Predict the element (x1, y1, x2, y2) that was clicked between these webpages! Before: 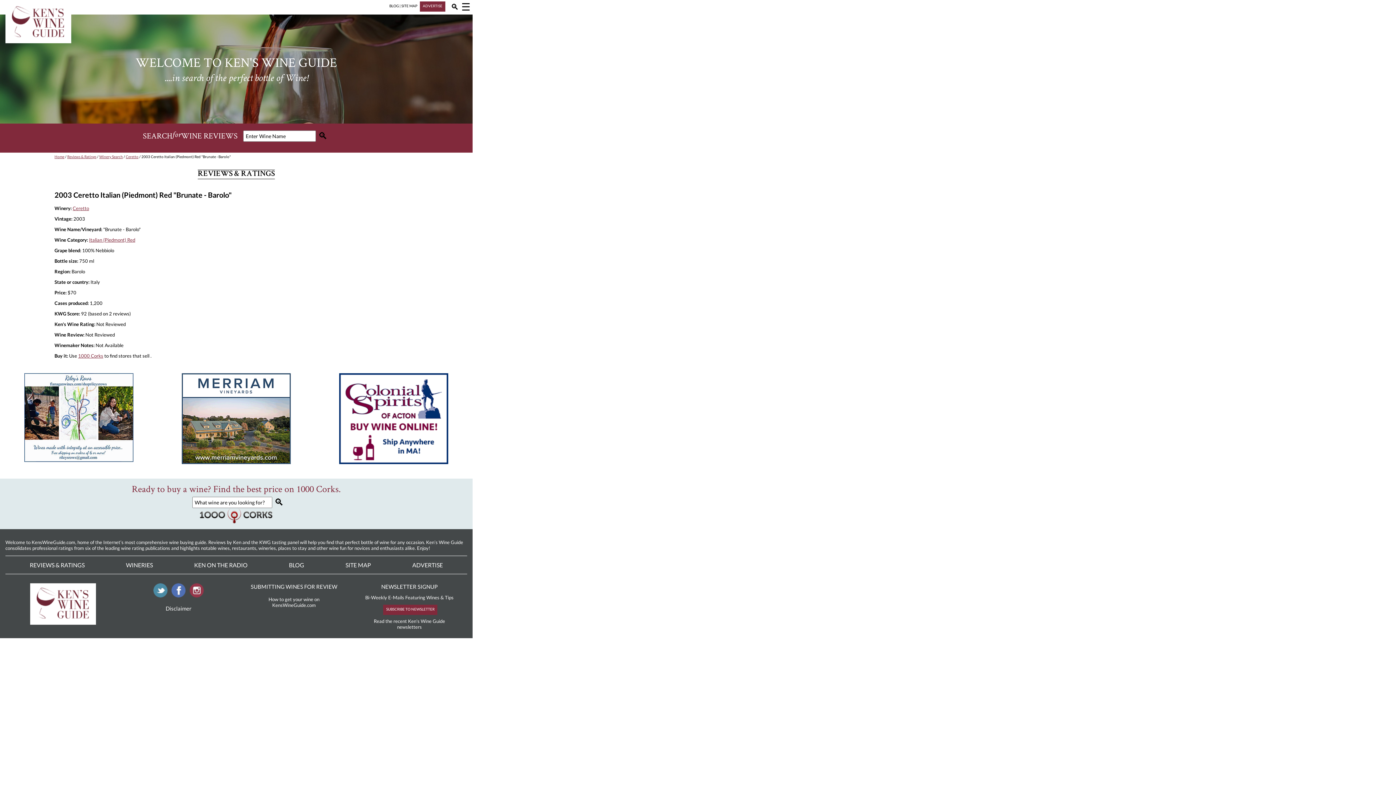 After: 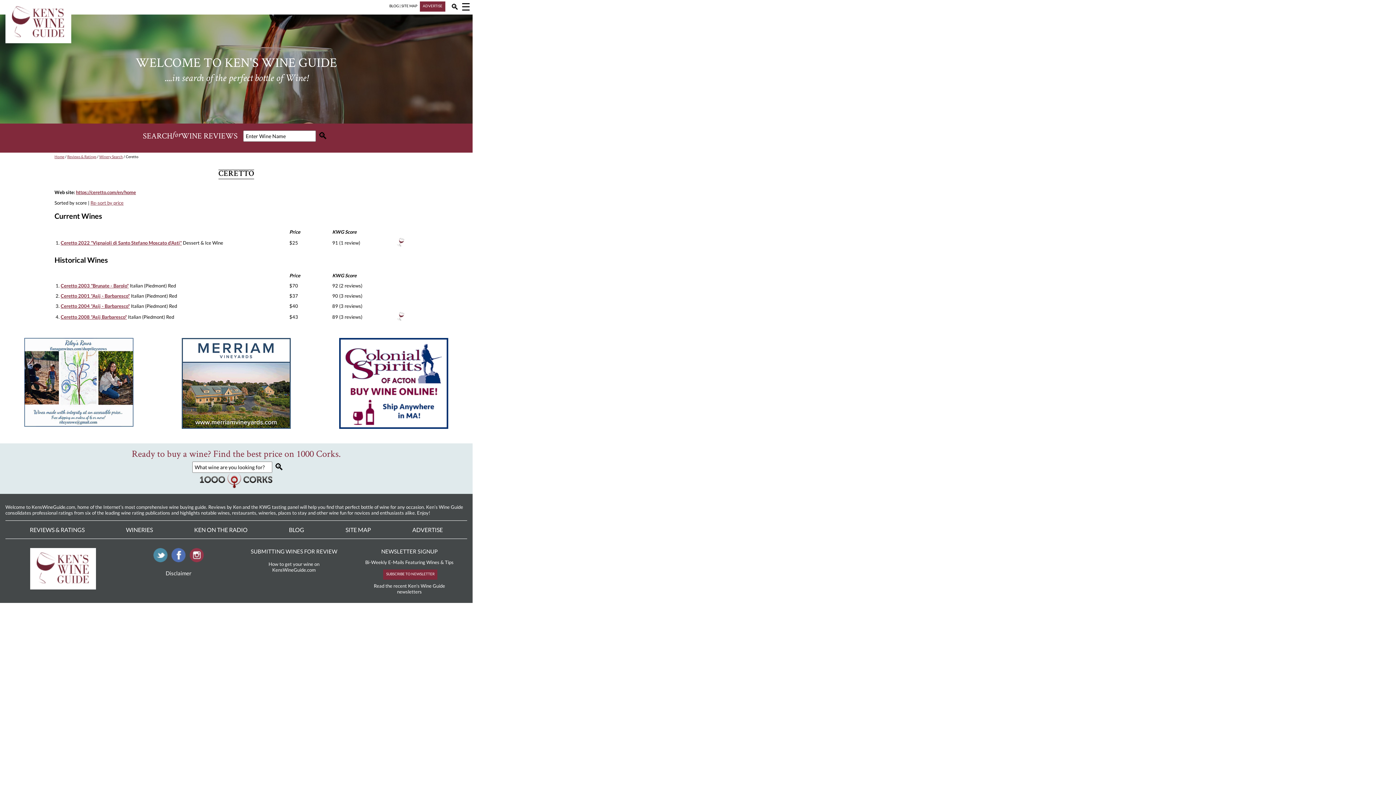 Action: label: Ceretto bbox: (72, 205, 89, 211)